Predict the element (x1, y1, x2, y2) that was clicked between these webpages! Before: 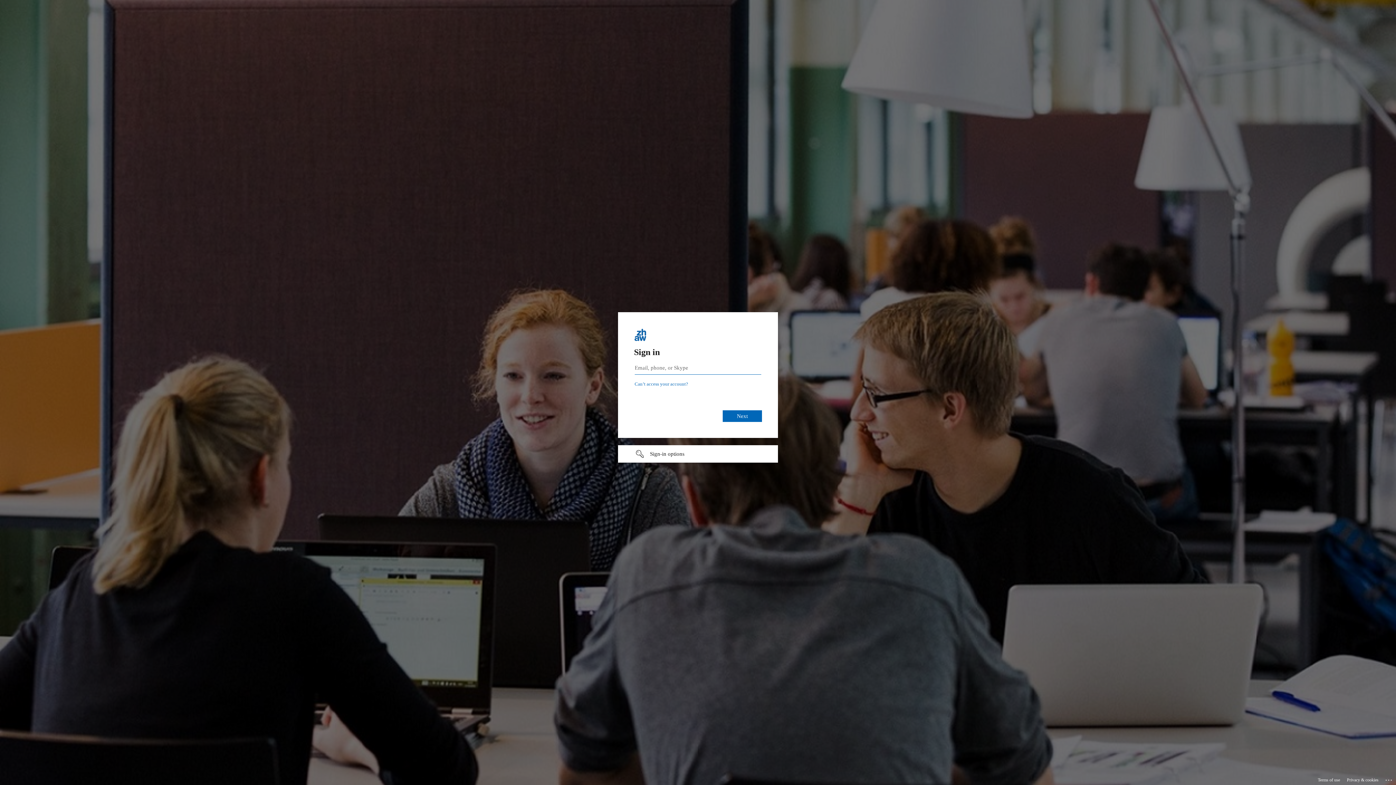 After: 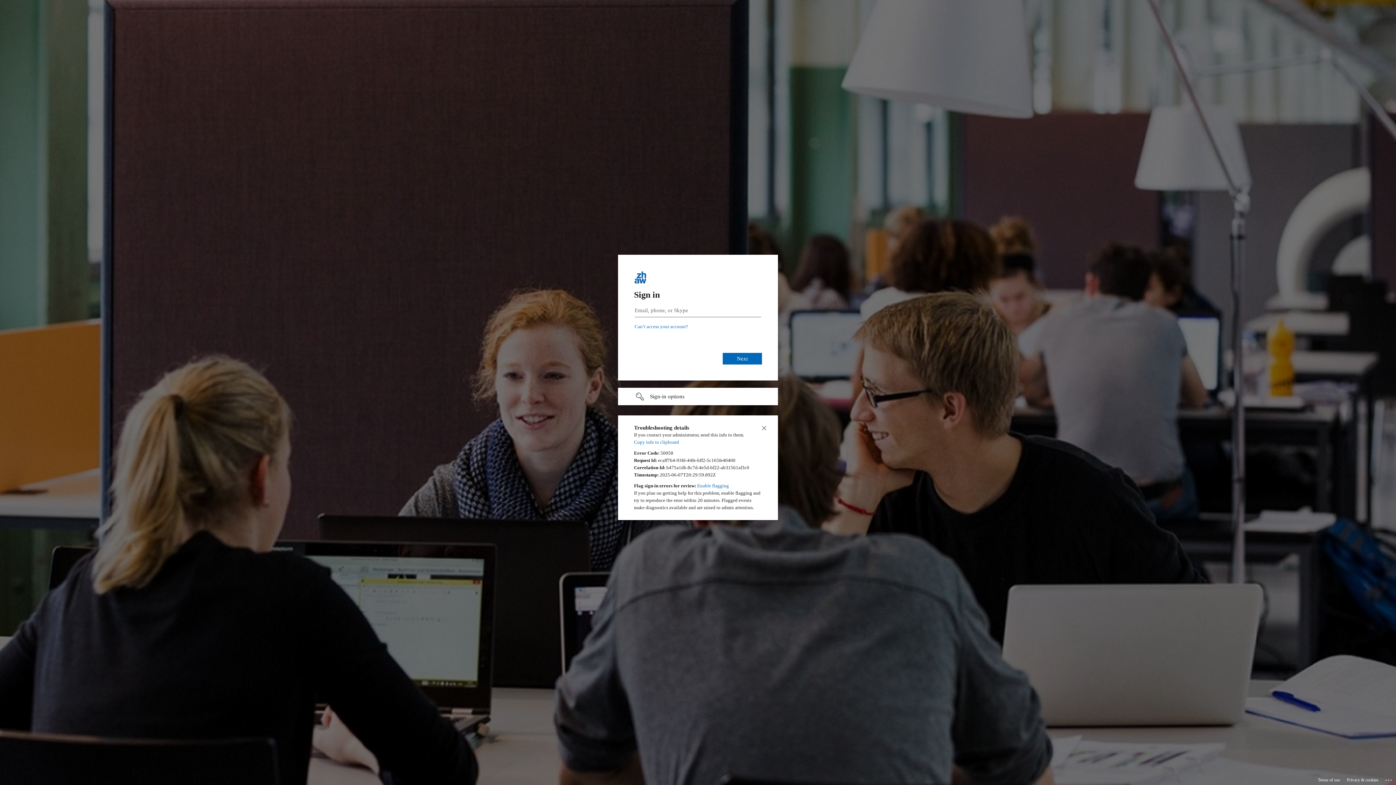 Action: bbox: (1385, 775, 1393, 783) label: Click here for troubleshooting information